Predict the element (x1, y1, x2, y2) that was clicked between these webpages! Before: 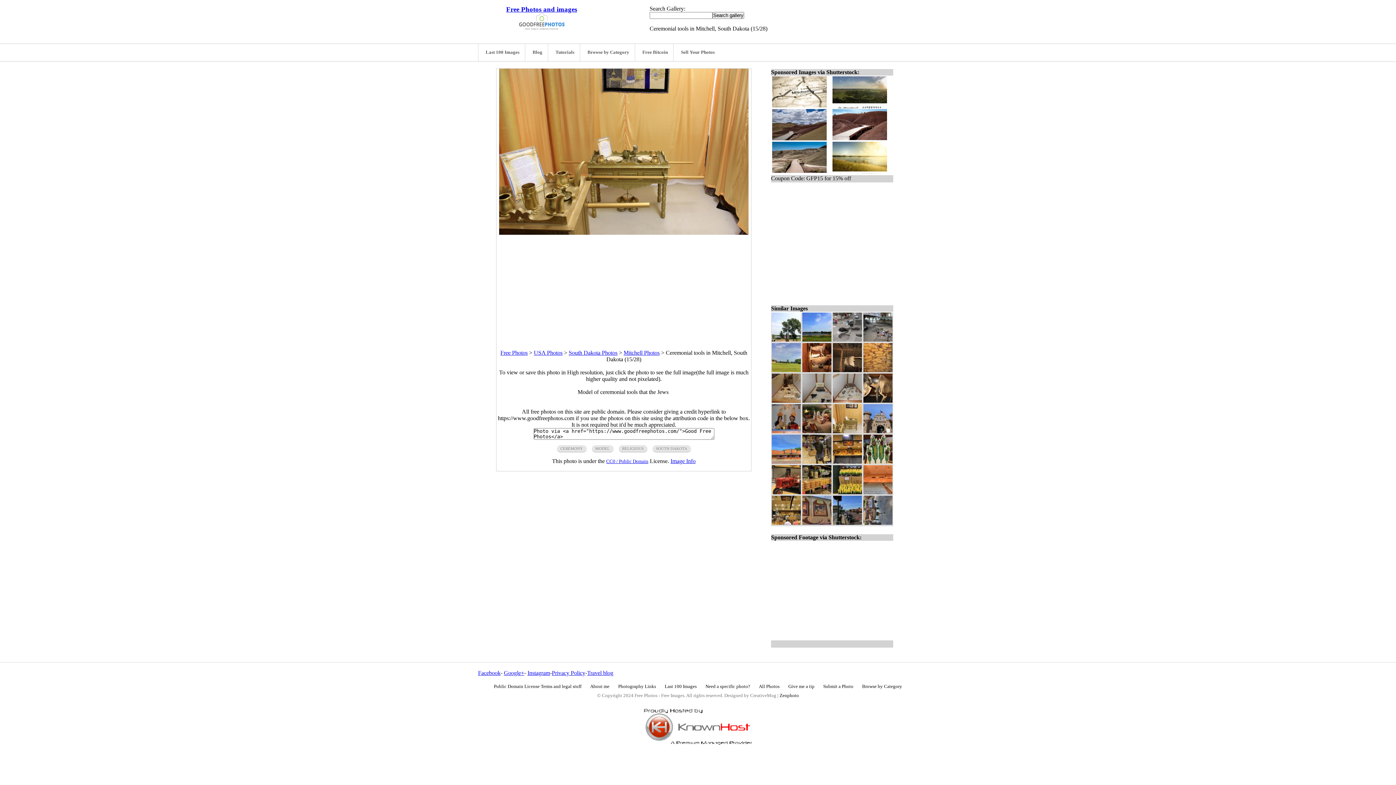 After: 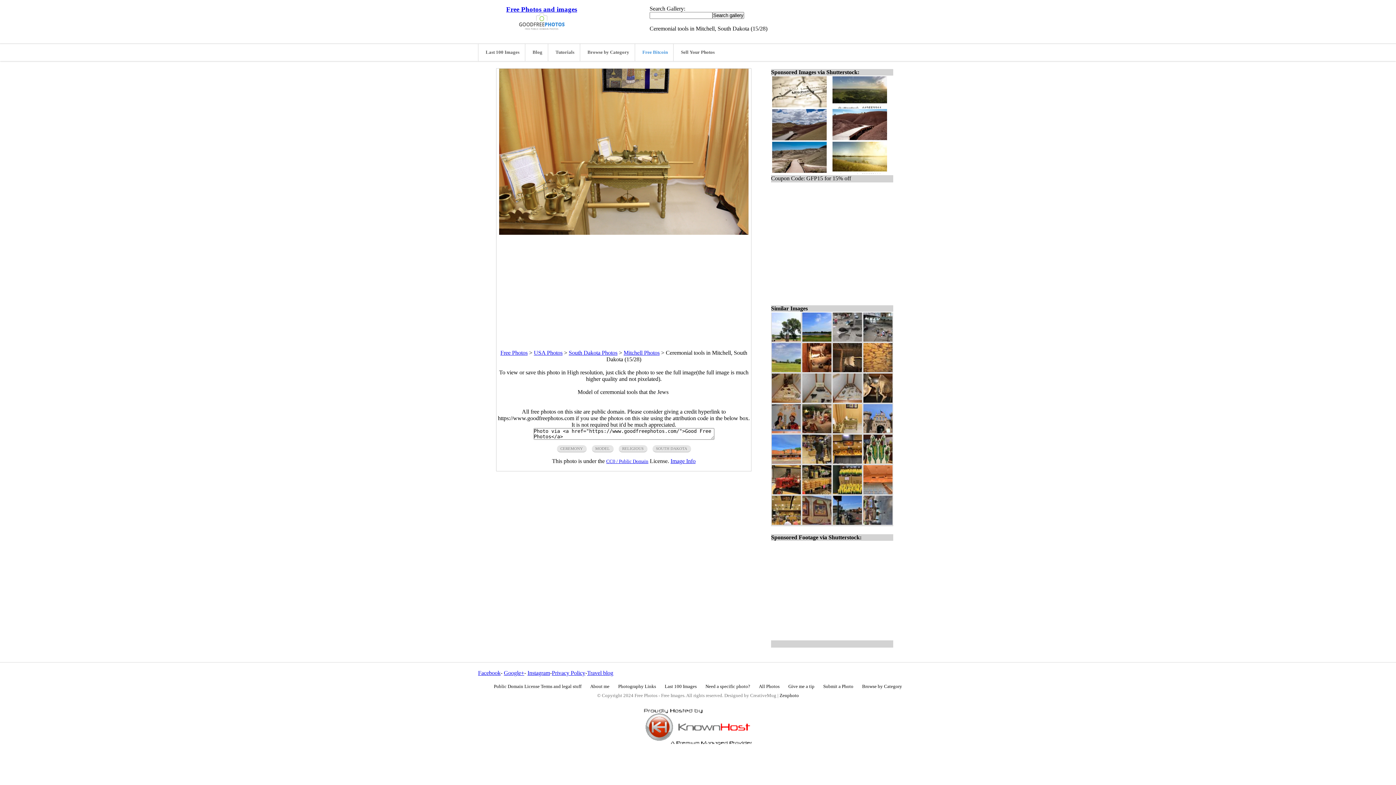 Action: label: Free Bitcoin bbox: (634, 44, 673, 61)